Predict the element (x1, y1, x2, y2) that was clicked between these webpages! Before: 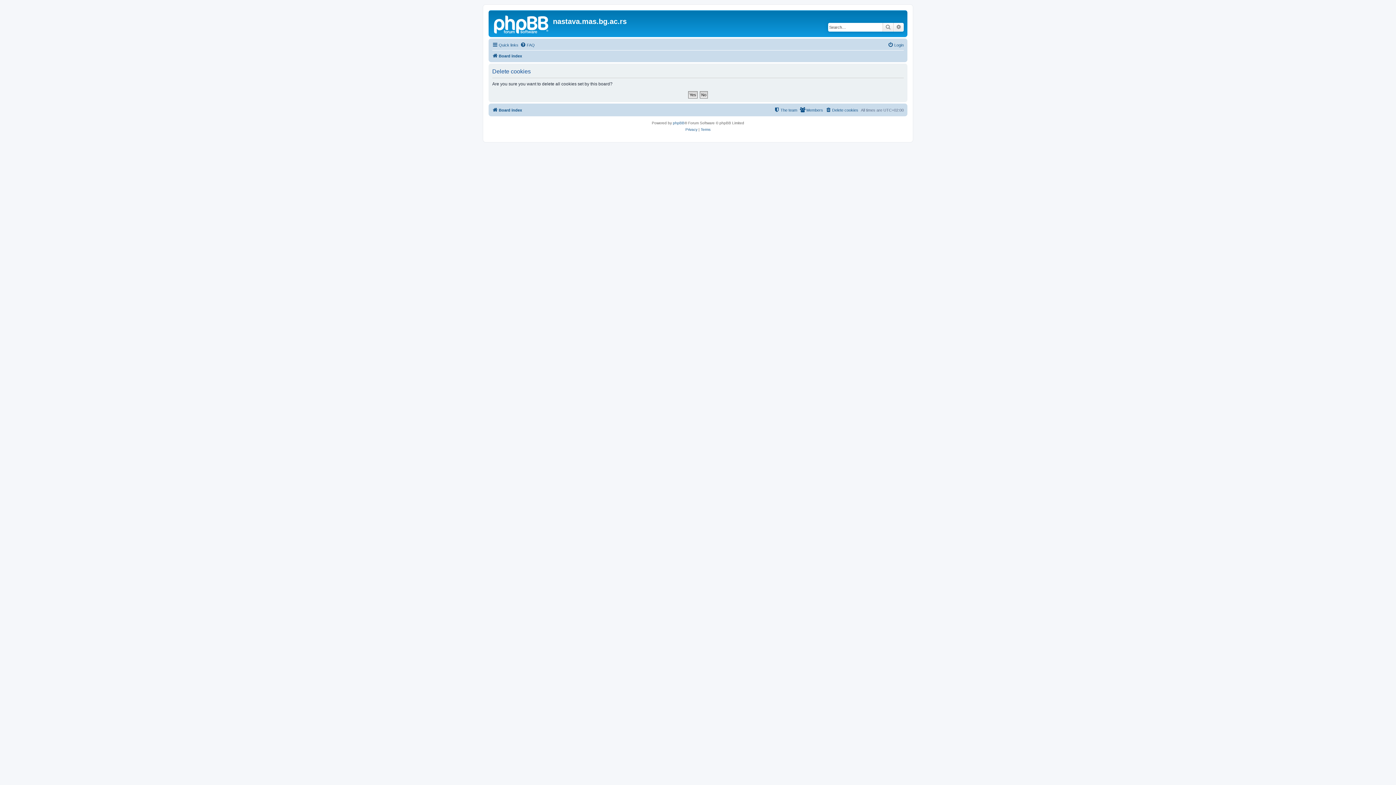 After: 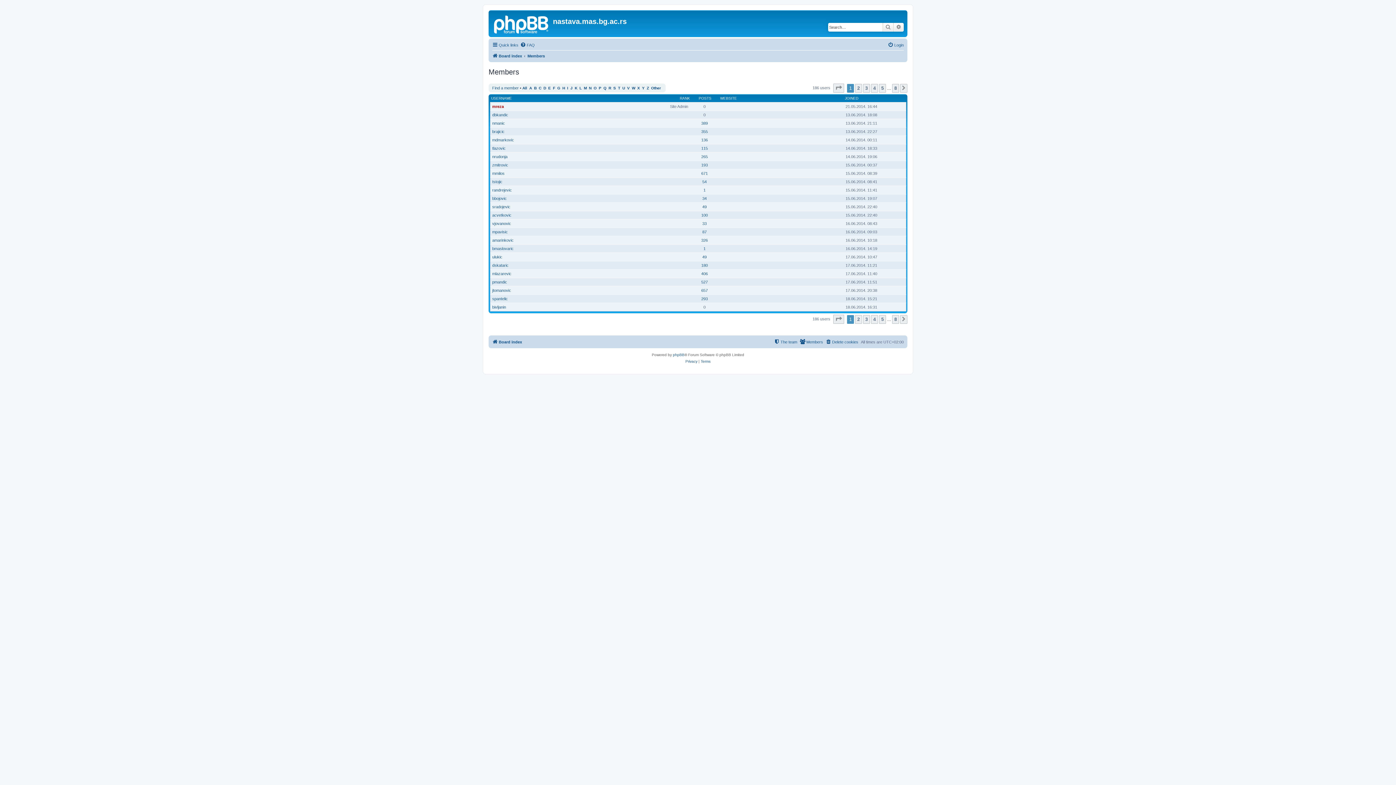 Action: bbox: (800, 105, 823, 114) label: Members